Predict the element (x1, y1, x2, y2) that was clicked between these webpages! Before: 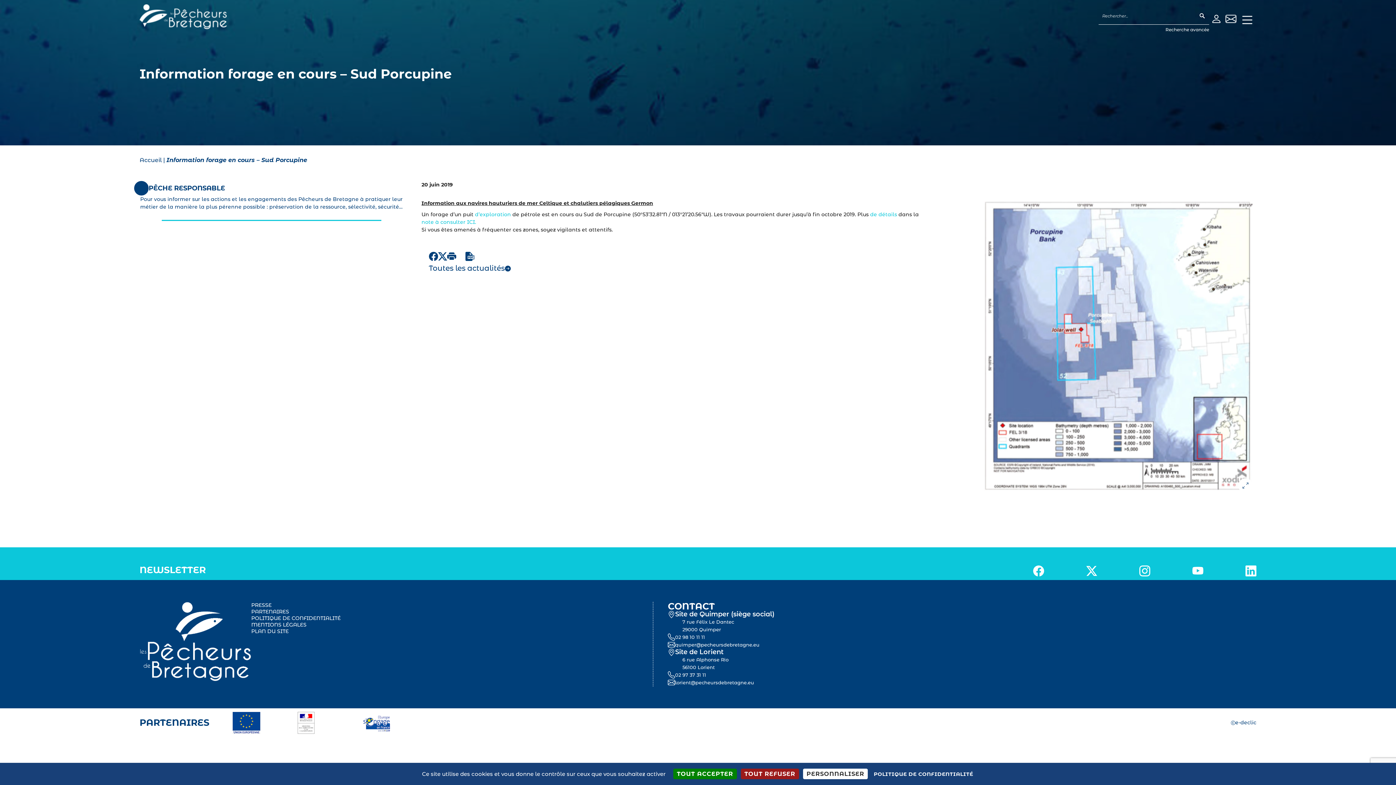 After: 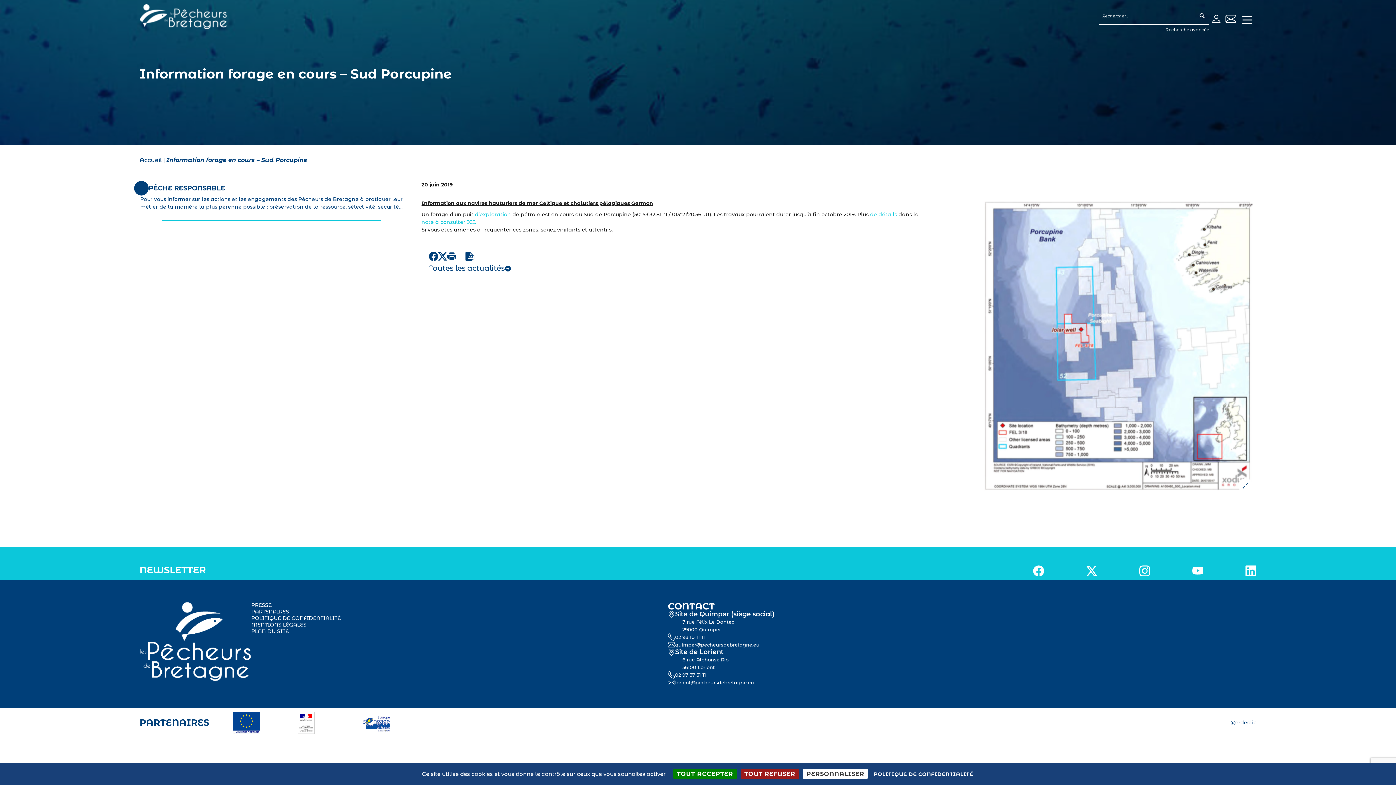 Action: label: lorient@pecheursdebretagne.eu bbox: (668, 679, 1256, 686)